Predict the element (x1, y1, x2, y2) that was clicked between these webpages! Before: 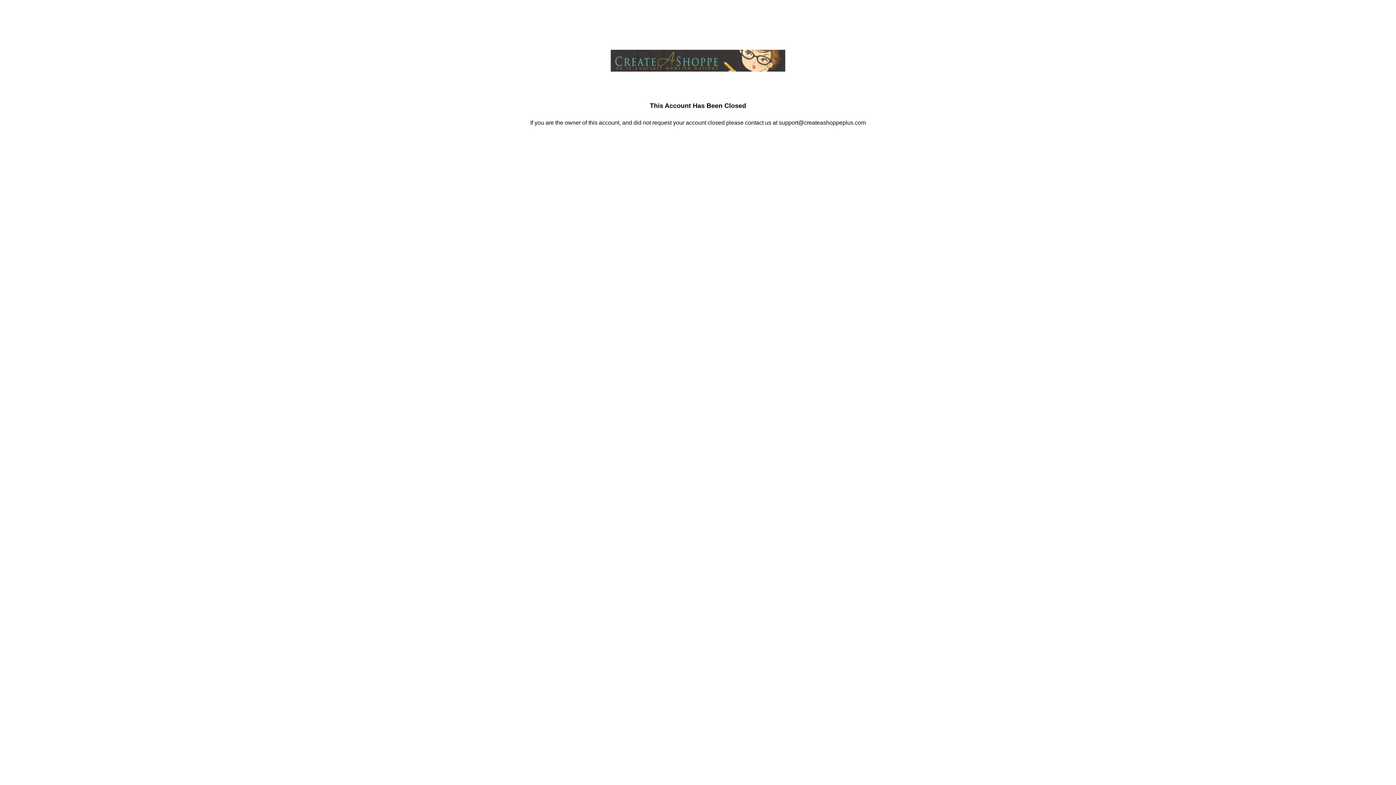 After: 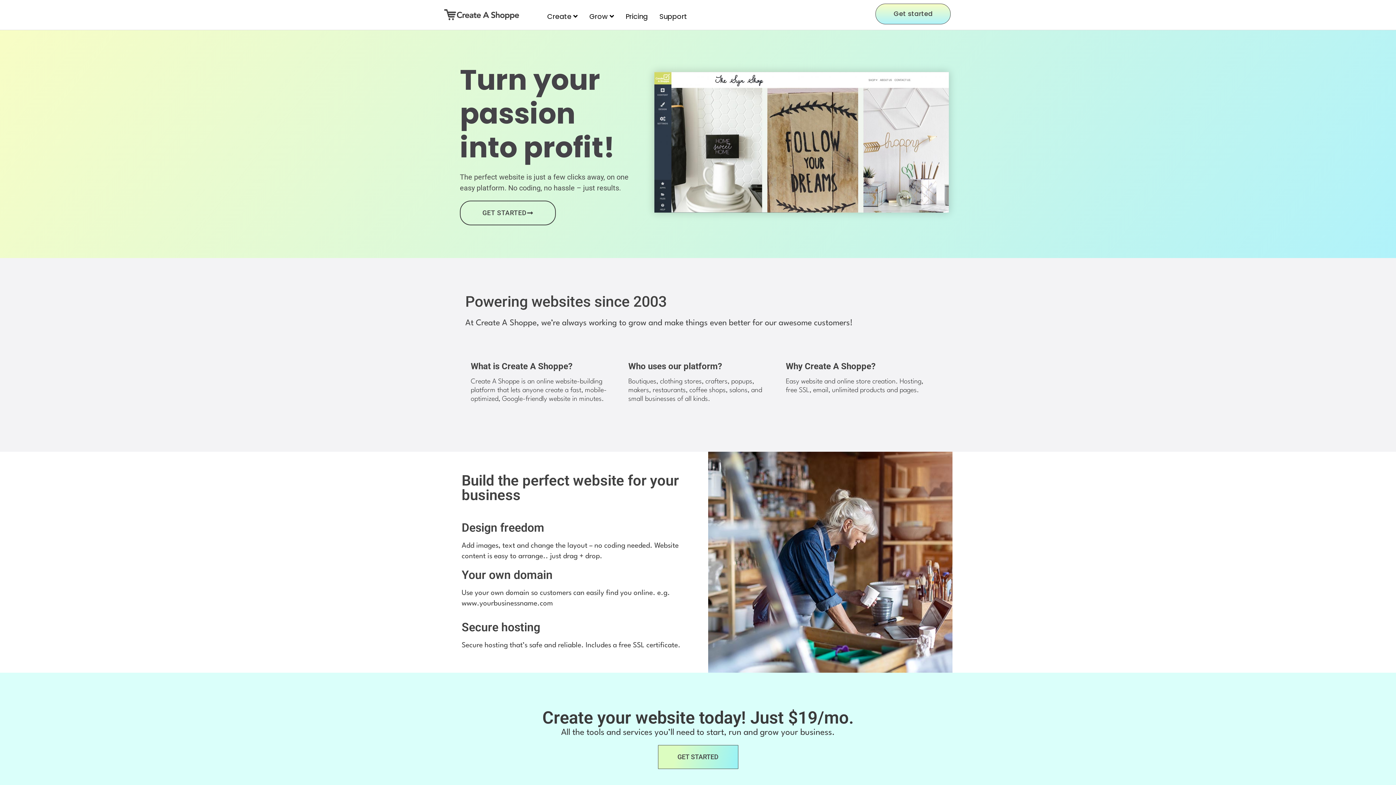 Action: bbox: (610, 62, 785, 73)